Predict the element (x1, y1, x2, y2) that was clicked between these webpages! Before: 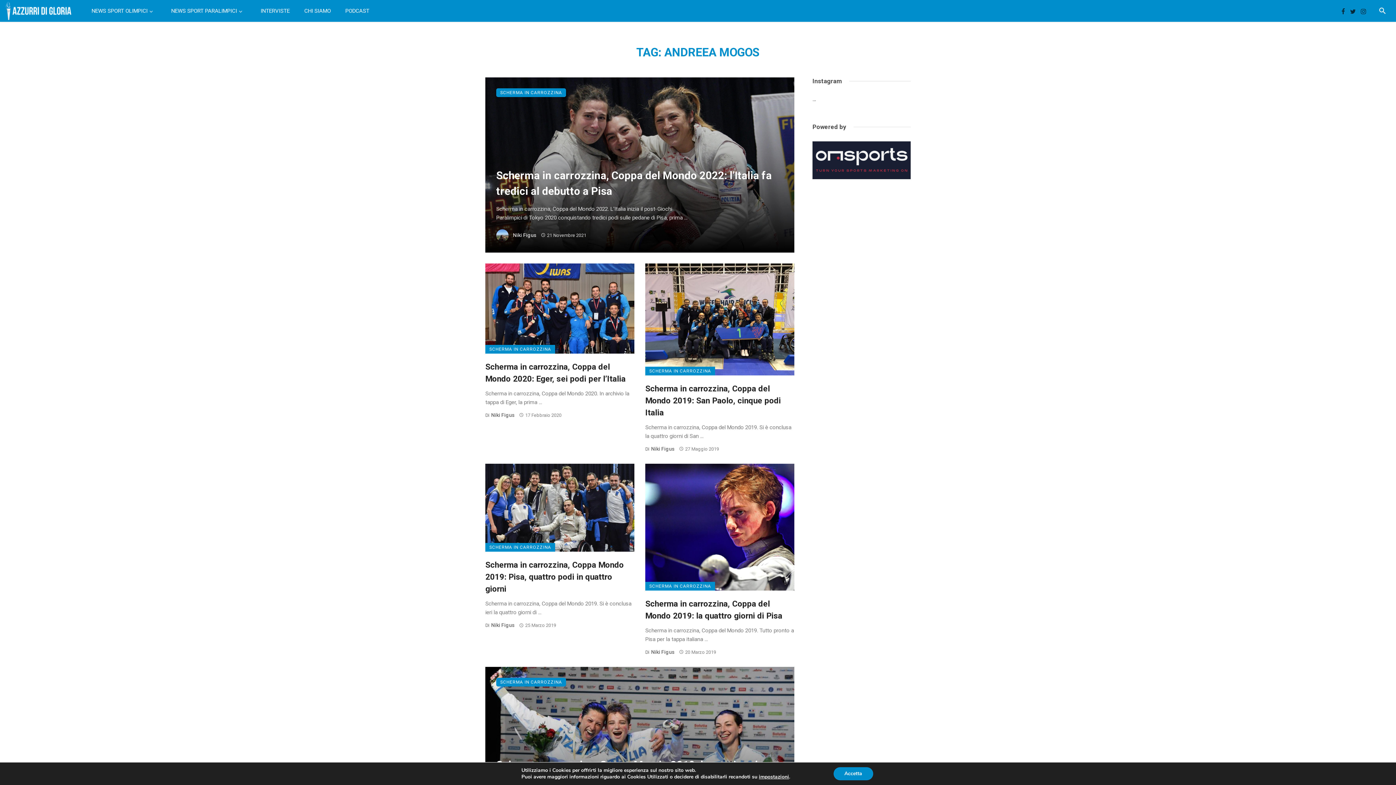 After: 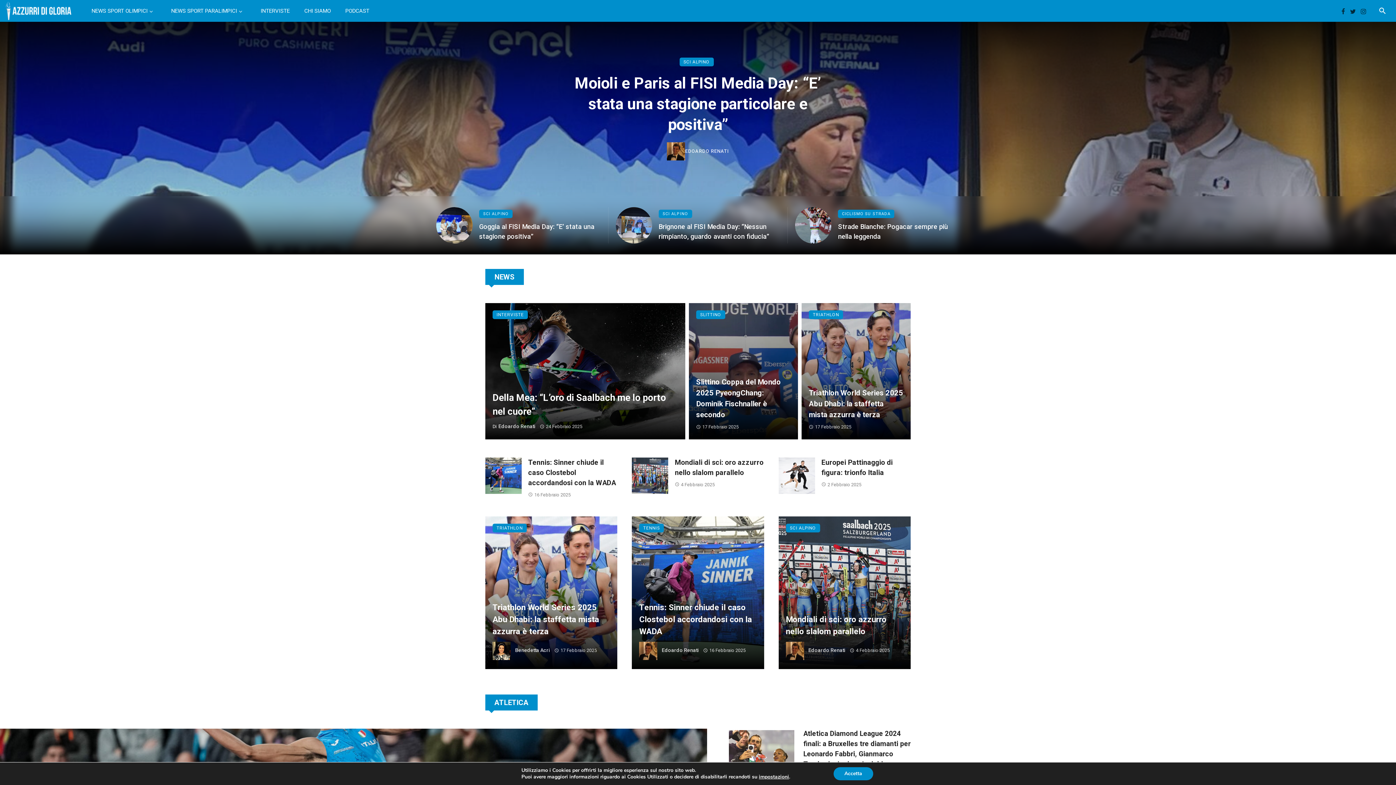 Action: bbox: (5, 1, 71, 20)